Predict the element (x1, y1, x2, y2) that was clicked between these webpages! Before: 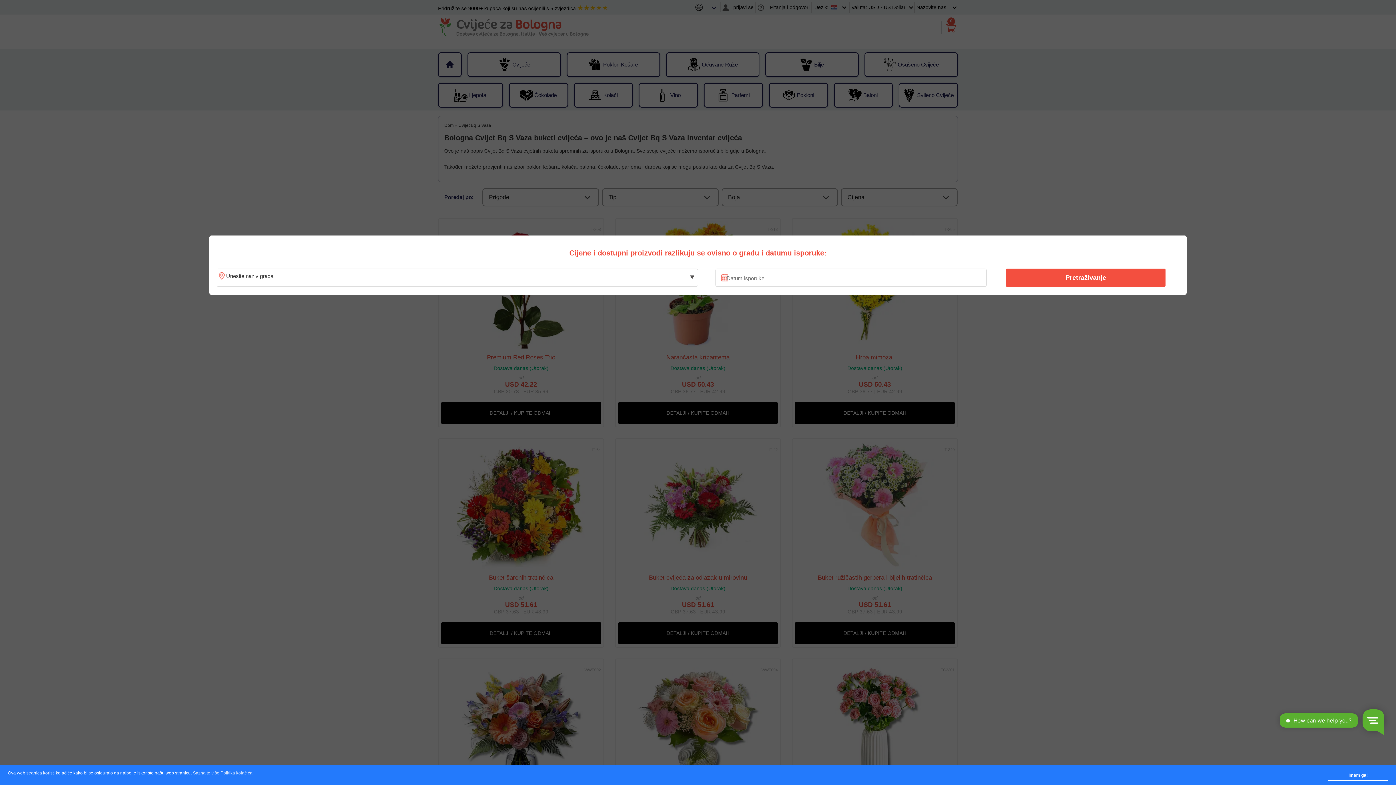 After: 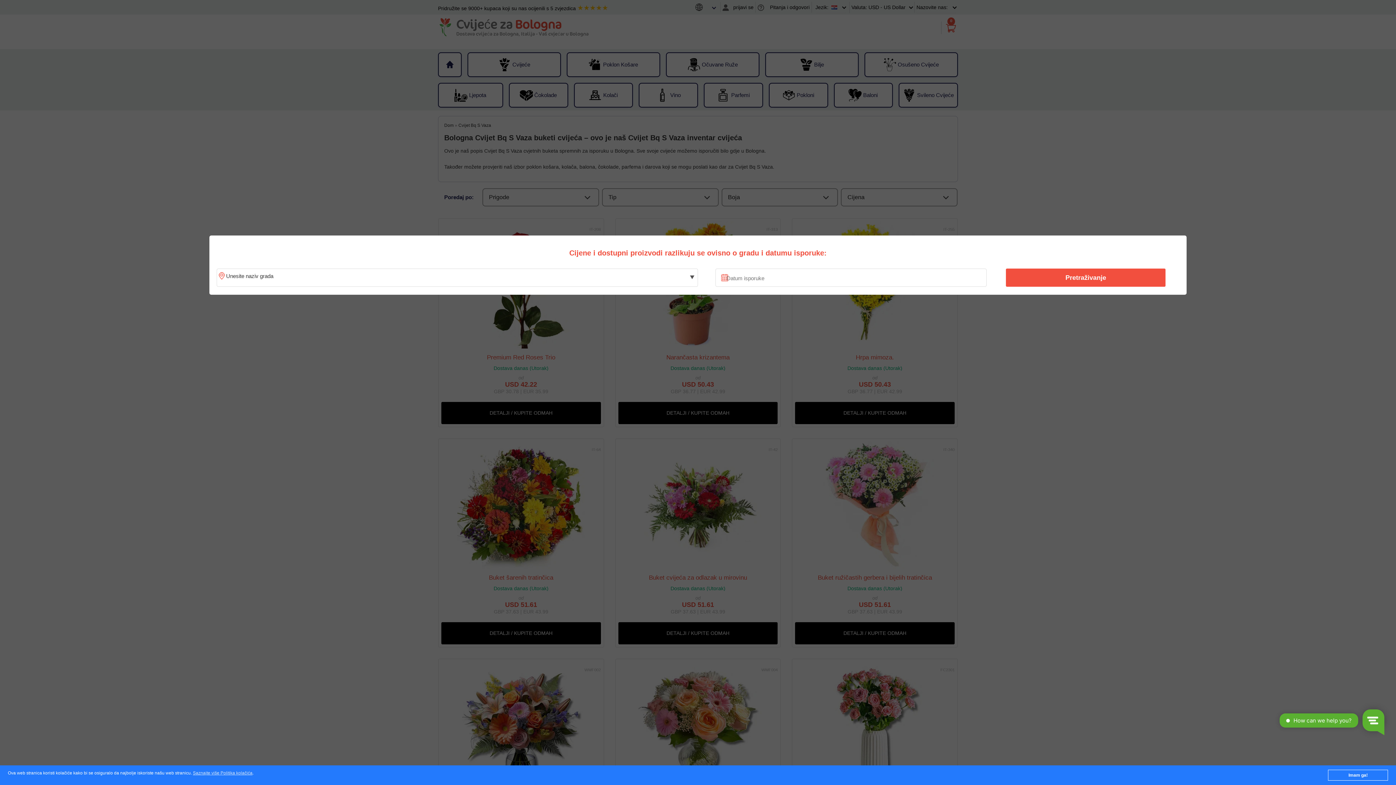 Action: label: Pretraživanje bbox: (1010, 270, 1161, 285)